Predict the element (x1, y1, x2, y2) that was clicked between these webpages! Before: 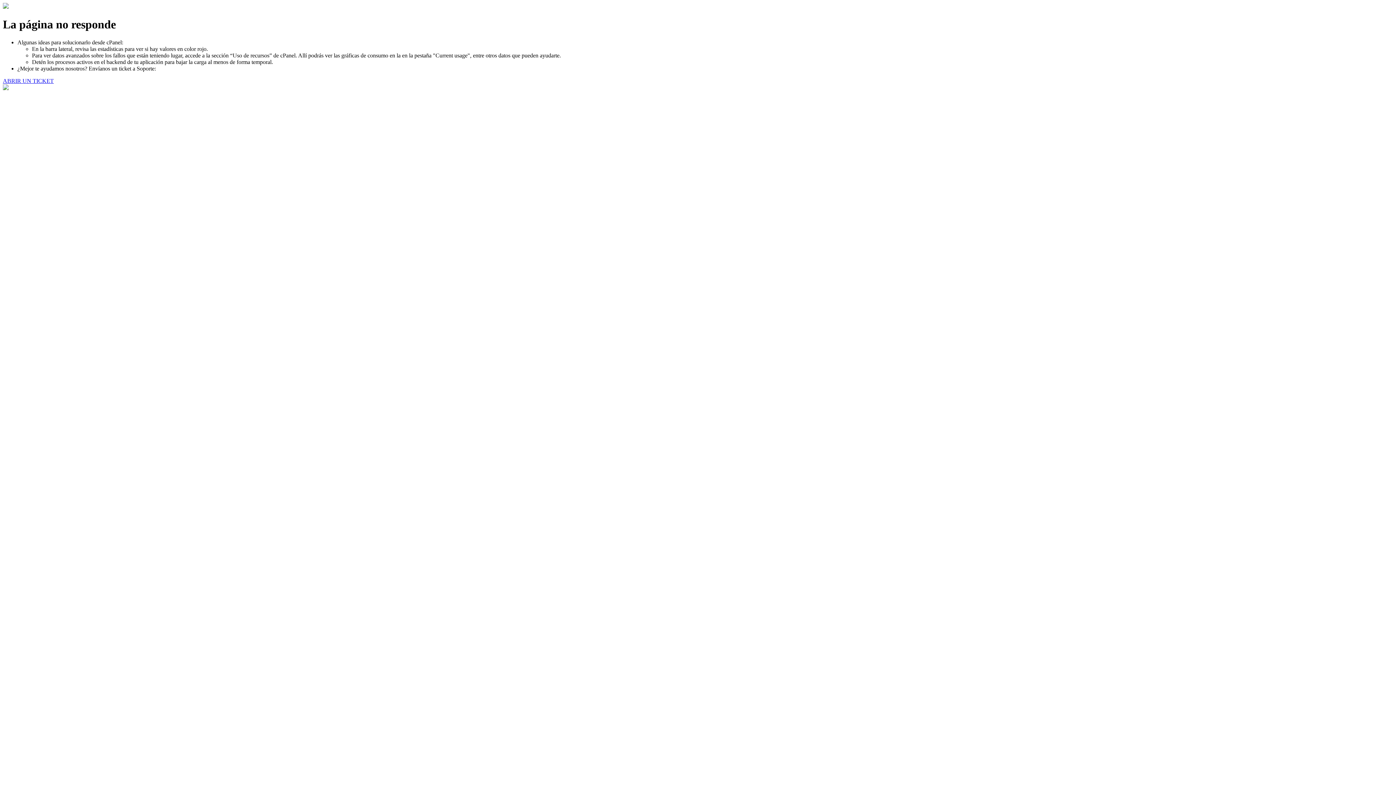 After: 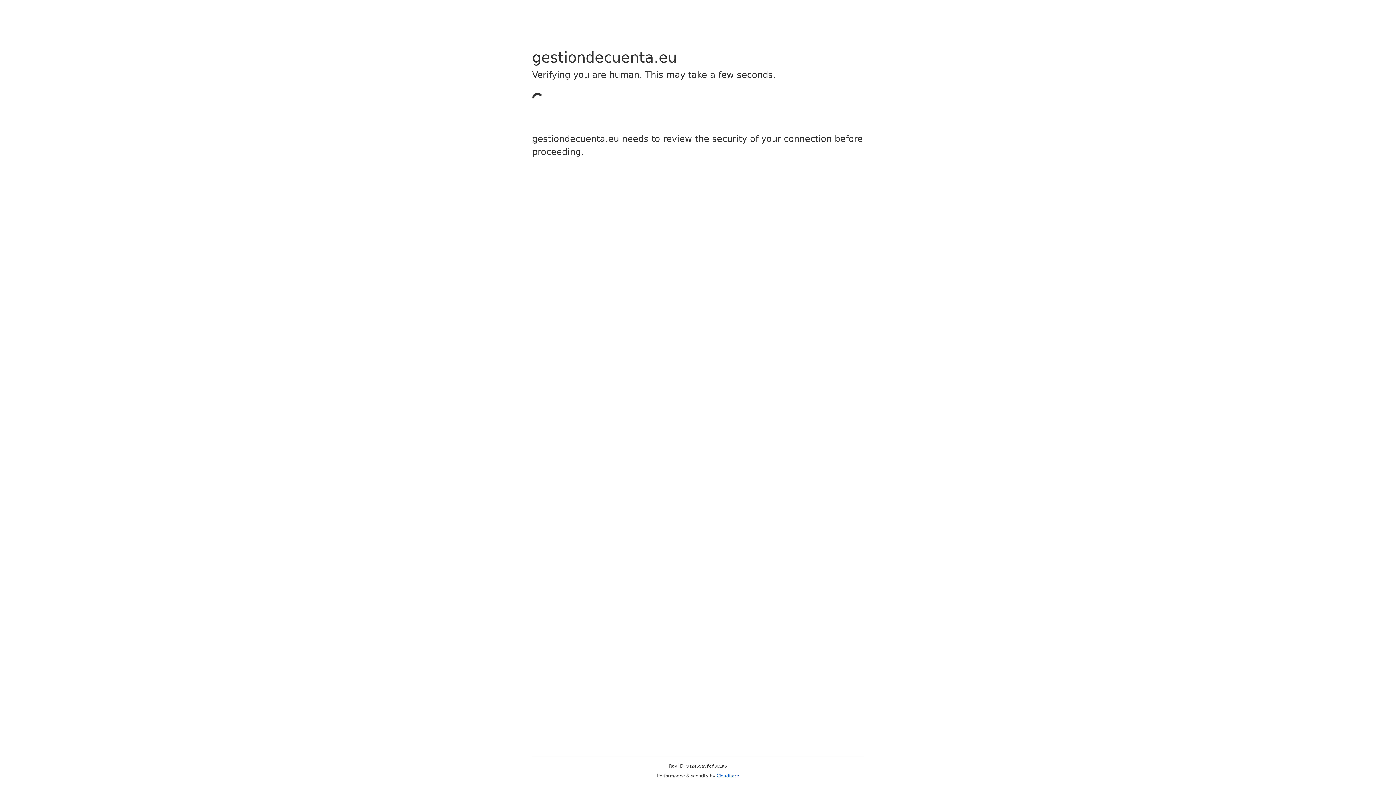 Action: label: ABRIR UN TICKET bbox: (2, 77, 53, 83)